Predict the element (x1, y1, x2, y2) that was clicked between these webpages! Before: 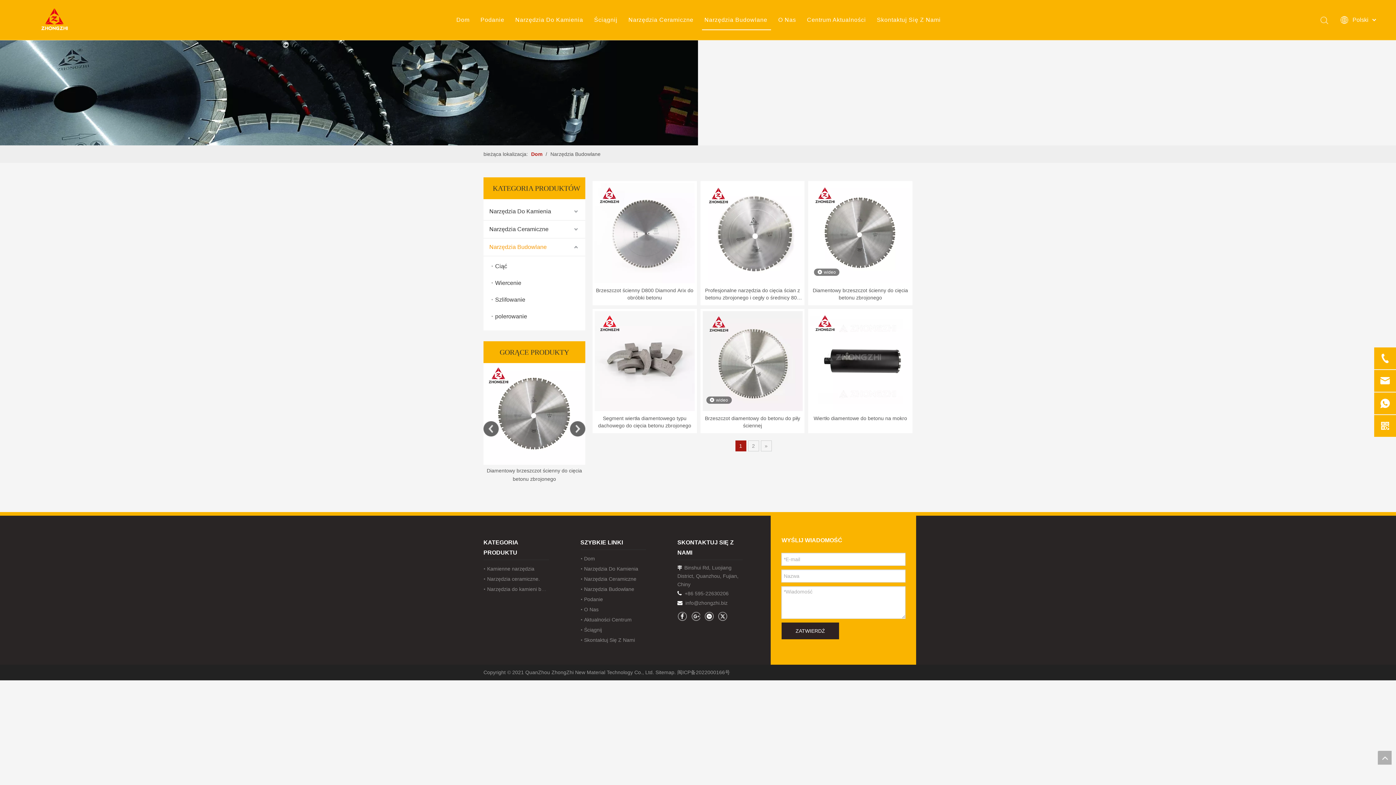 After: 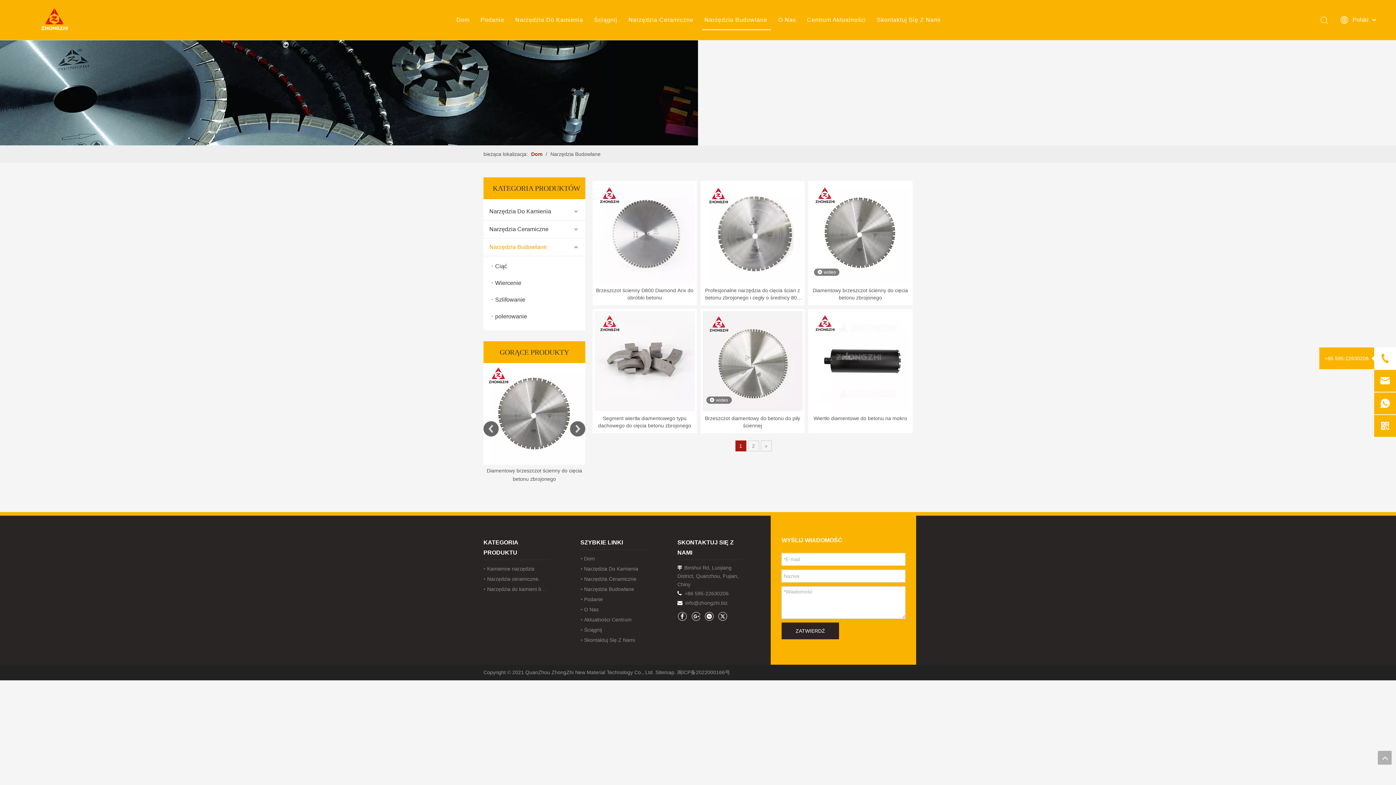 Action: bbox: (1374, 347, 1396, 369)